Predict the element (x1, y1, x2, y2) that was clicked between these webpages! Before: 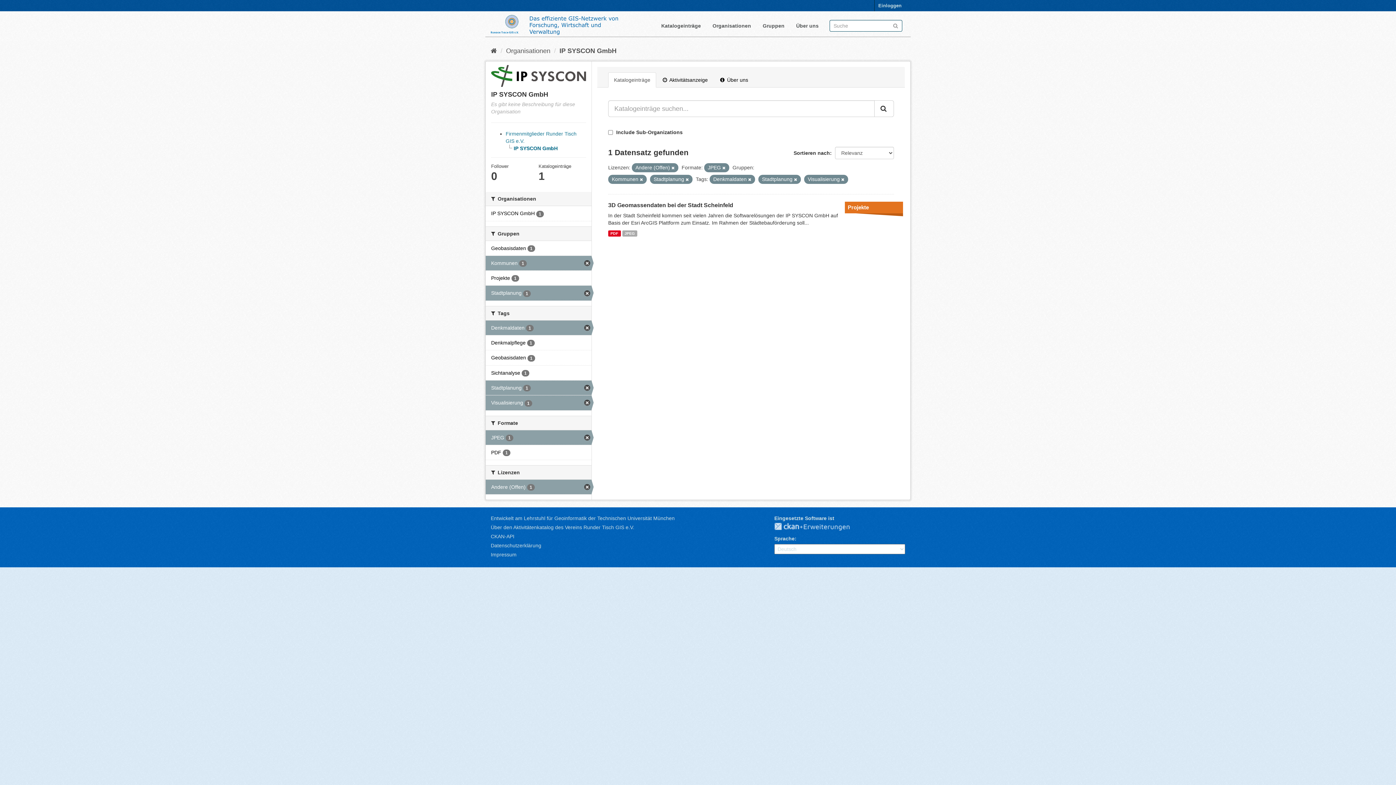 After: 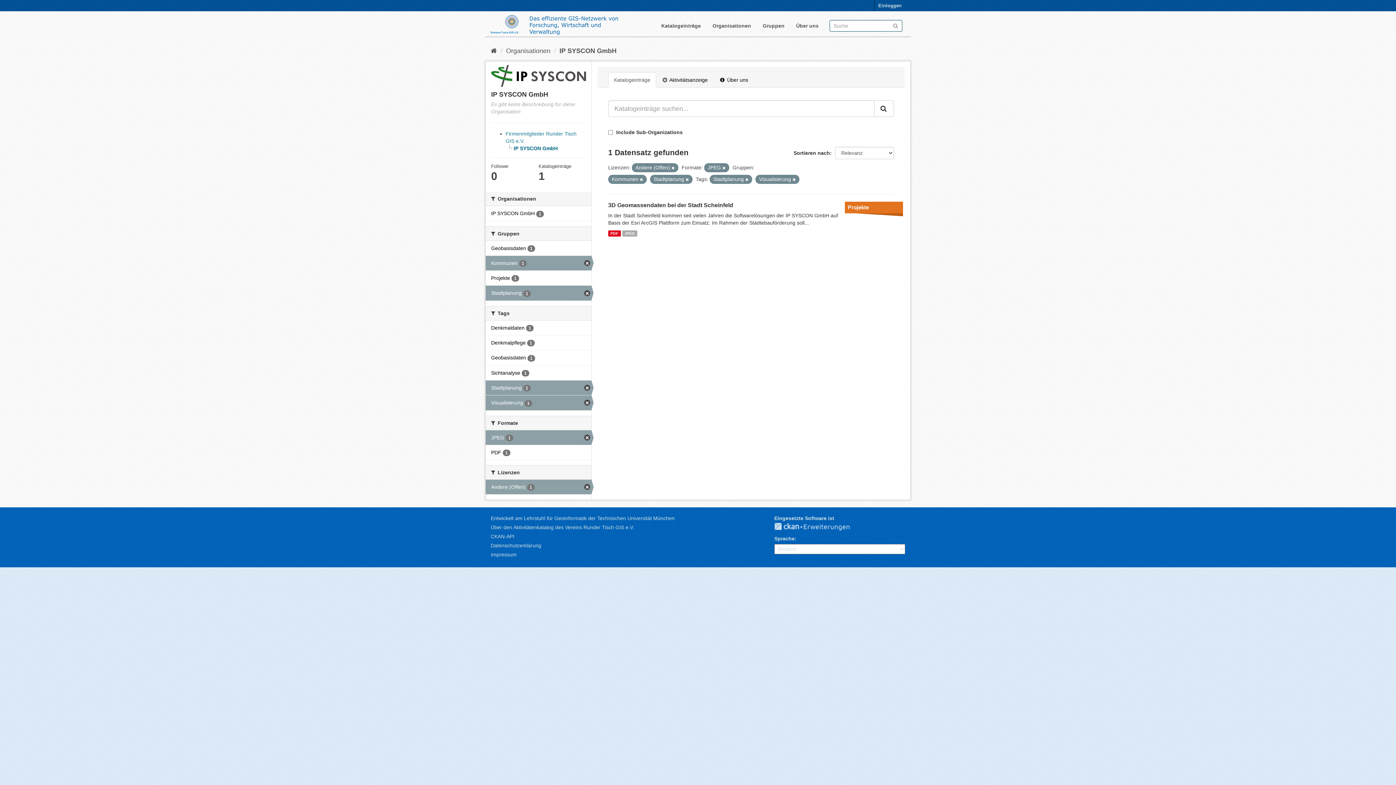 Action: label: Denkmaldaten 1 bbox: (485, 320, 591, 335)